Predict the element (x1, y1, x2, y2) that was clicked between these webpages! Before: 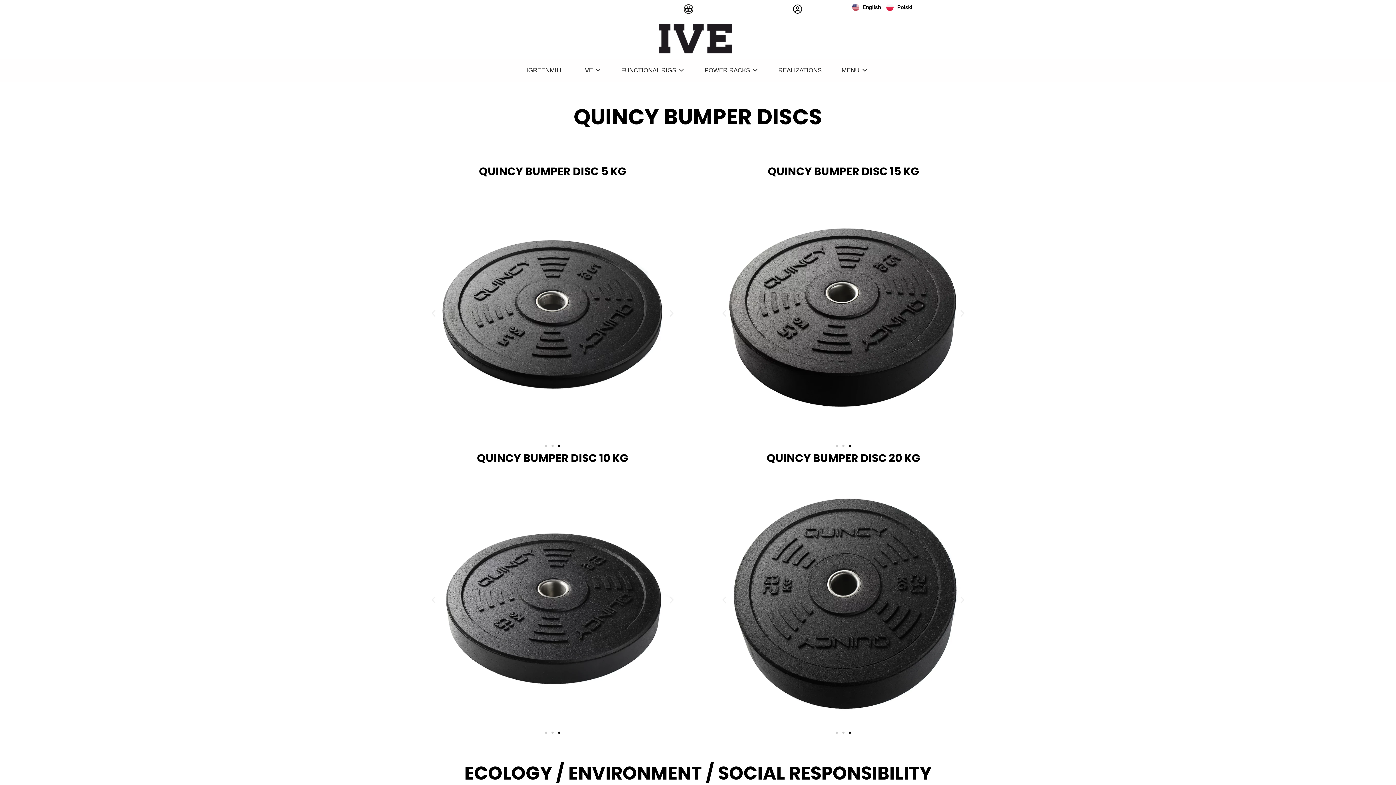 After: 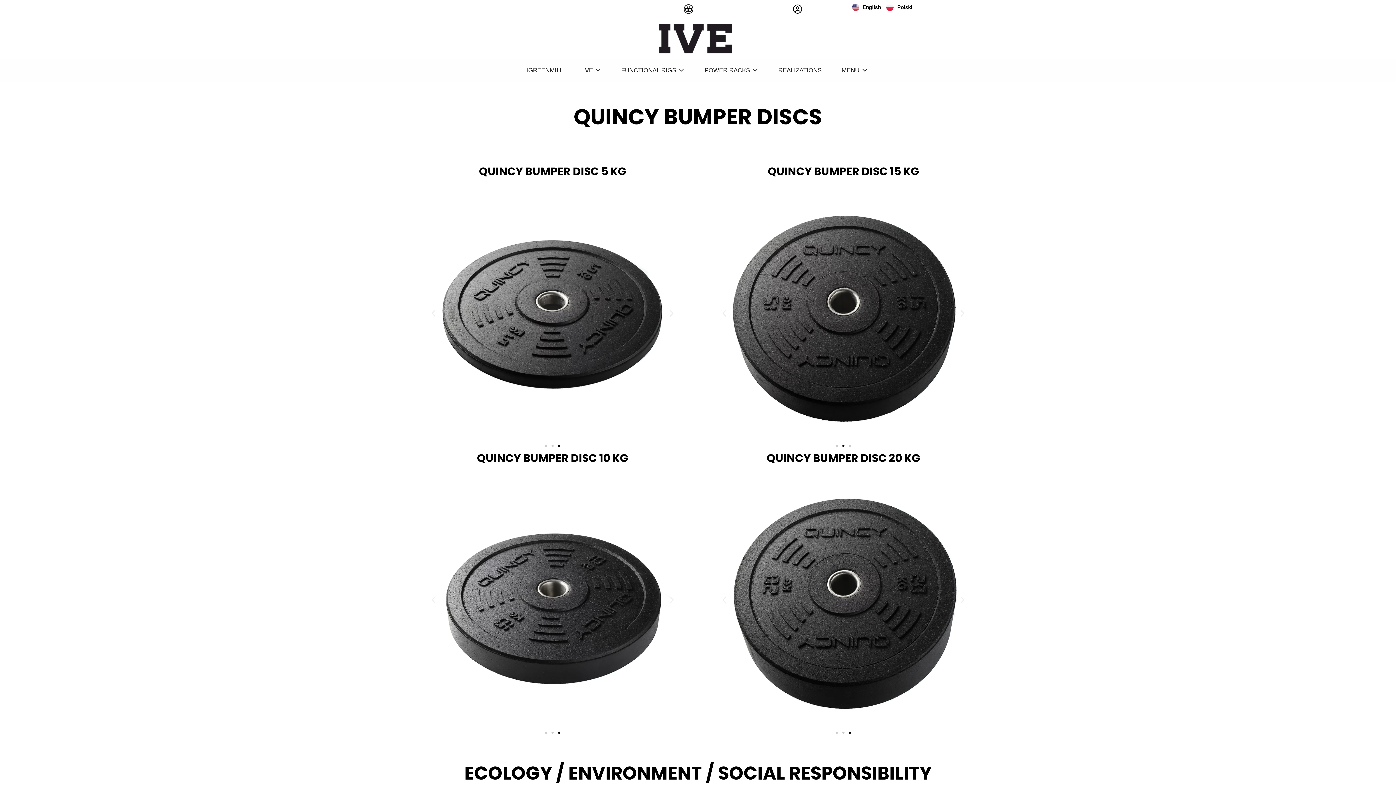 Action: label: Go to slide 2 bbox: (842, 445, 844, 447)